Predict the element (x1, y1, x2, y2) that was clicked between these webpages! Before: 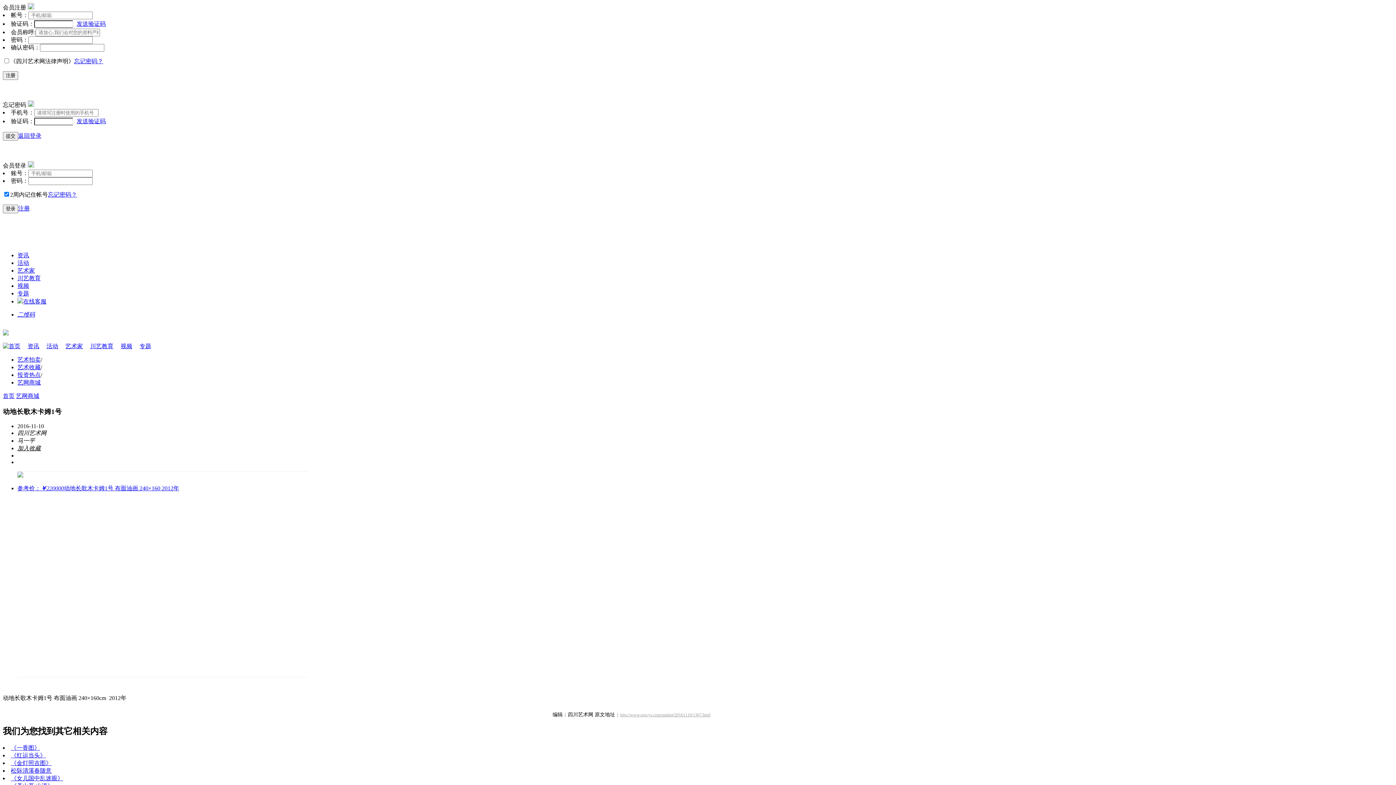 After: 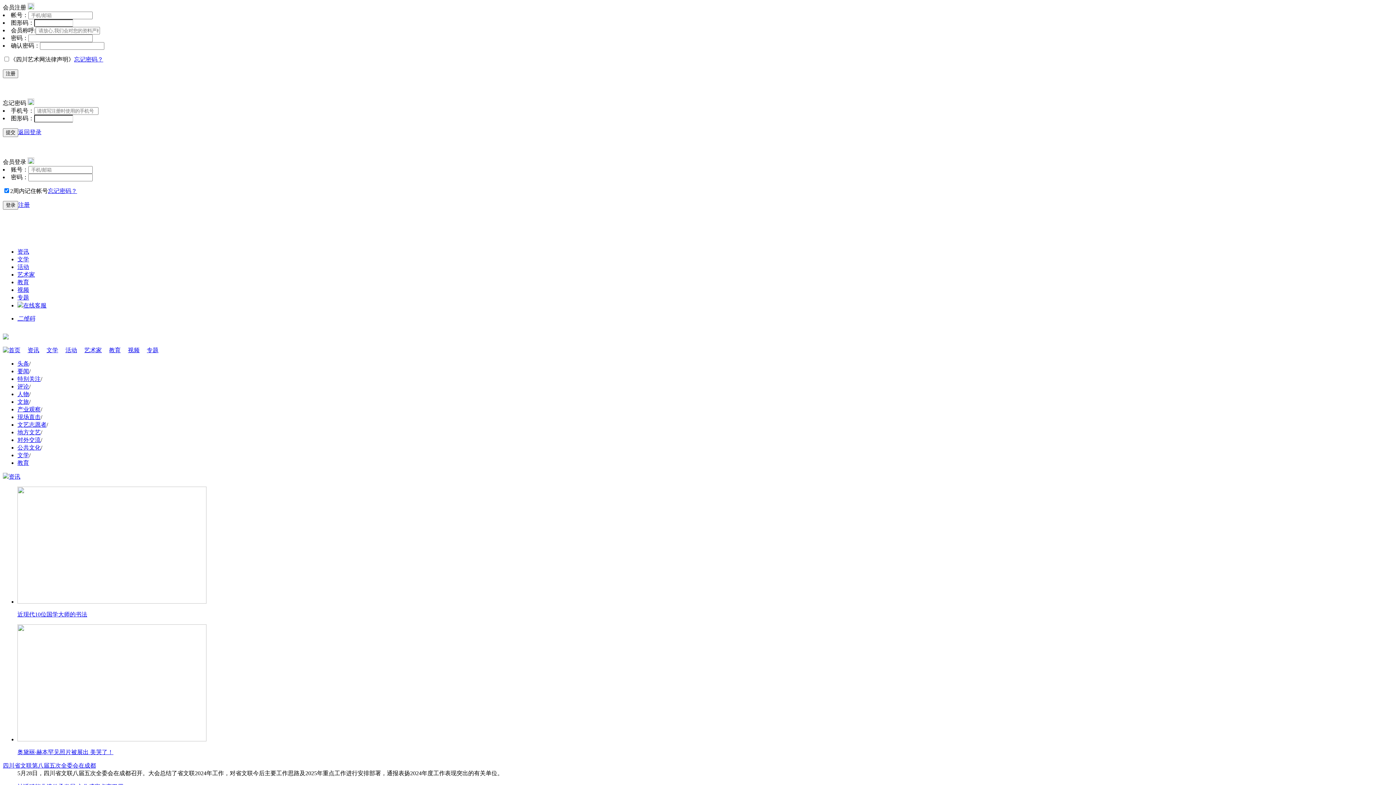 Action: label: 资讯 bbox: (27, 343, 39, 349)